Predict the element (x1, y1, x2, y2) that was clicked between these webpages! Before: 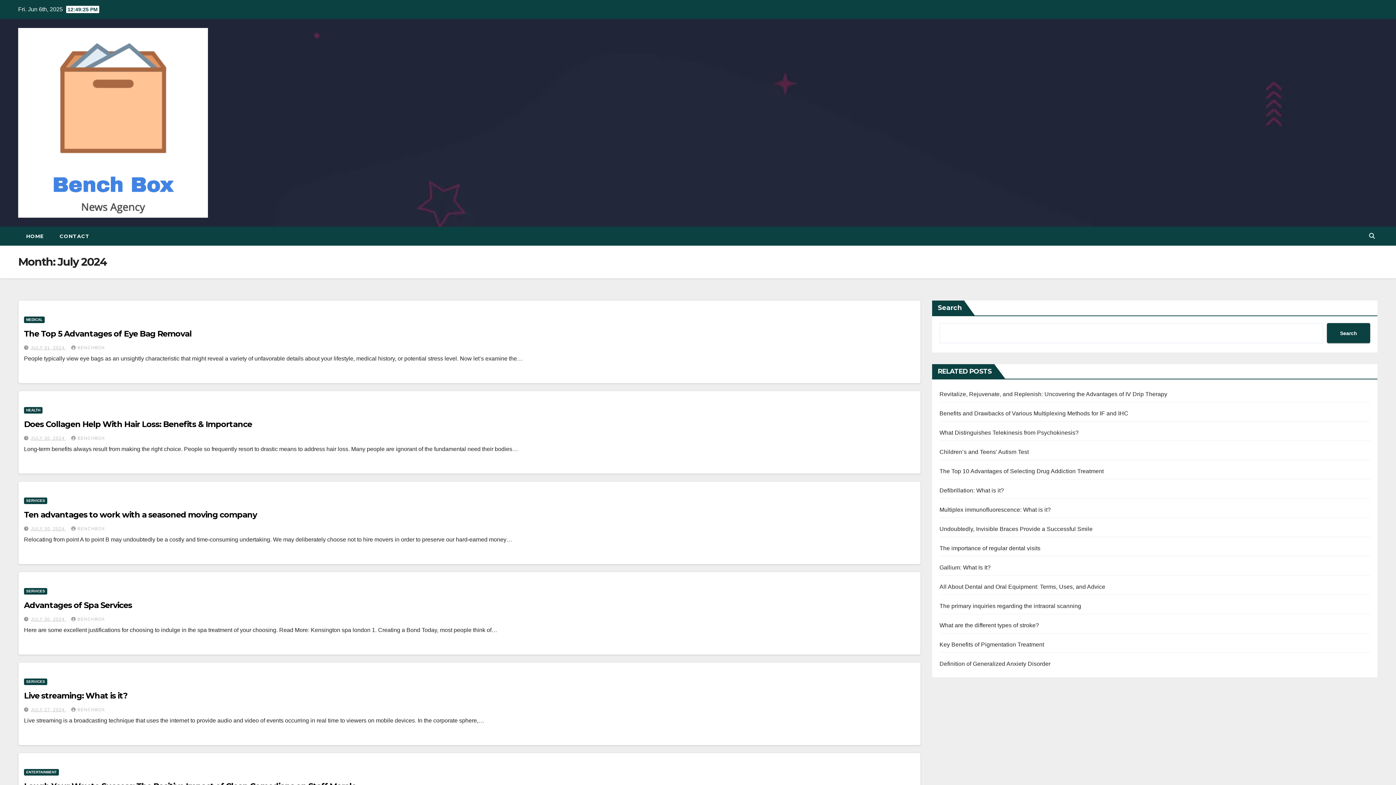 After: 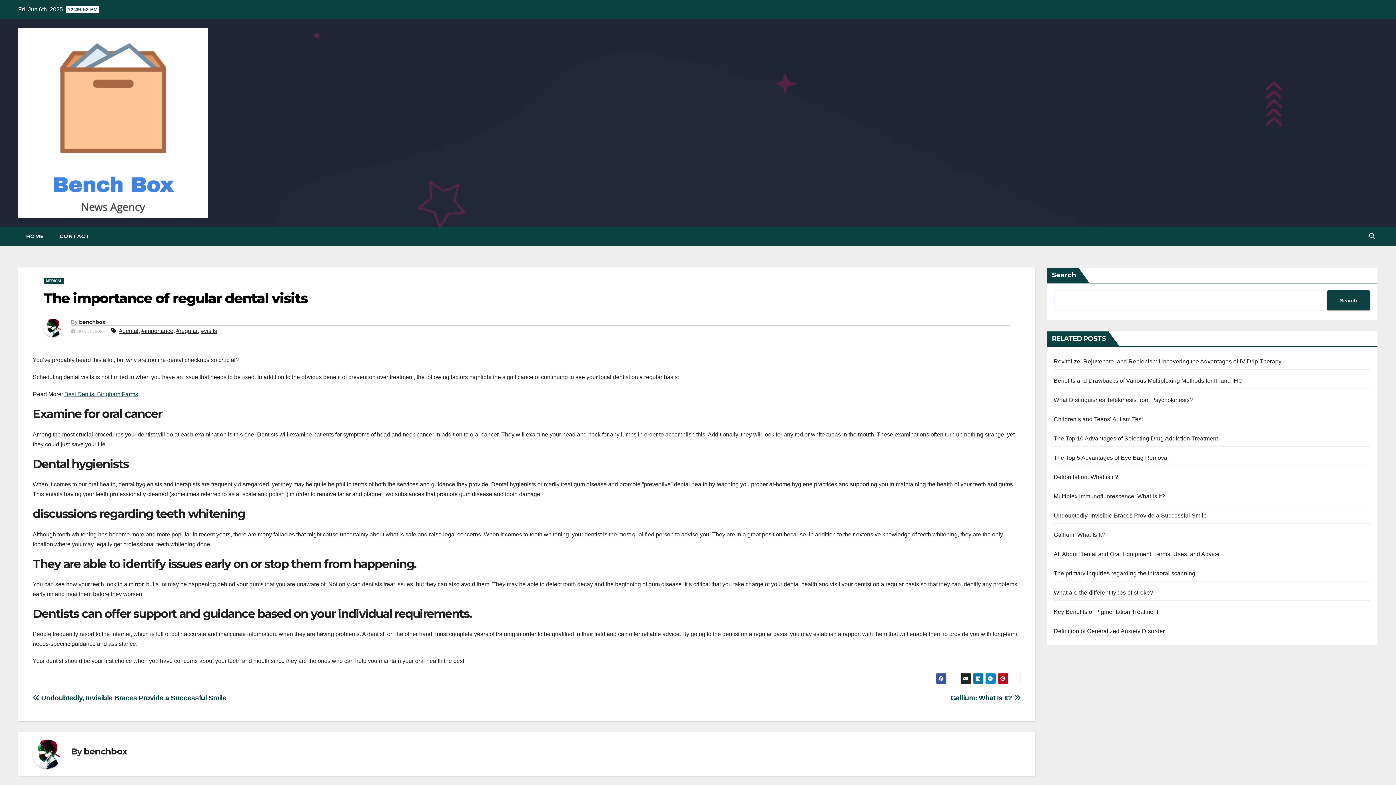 Action: label: The importance of regular dental visits bbox: (939, 545, 1040, 551)